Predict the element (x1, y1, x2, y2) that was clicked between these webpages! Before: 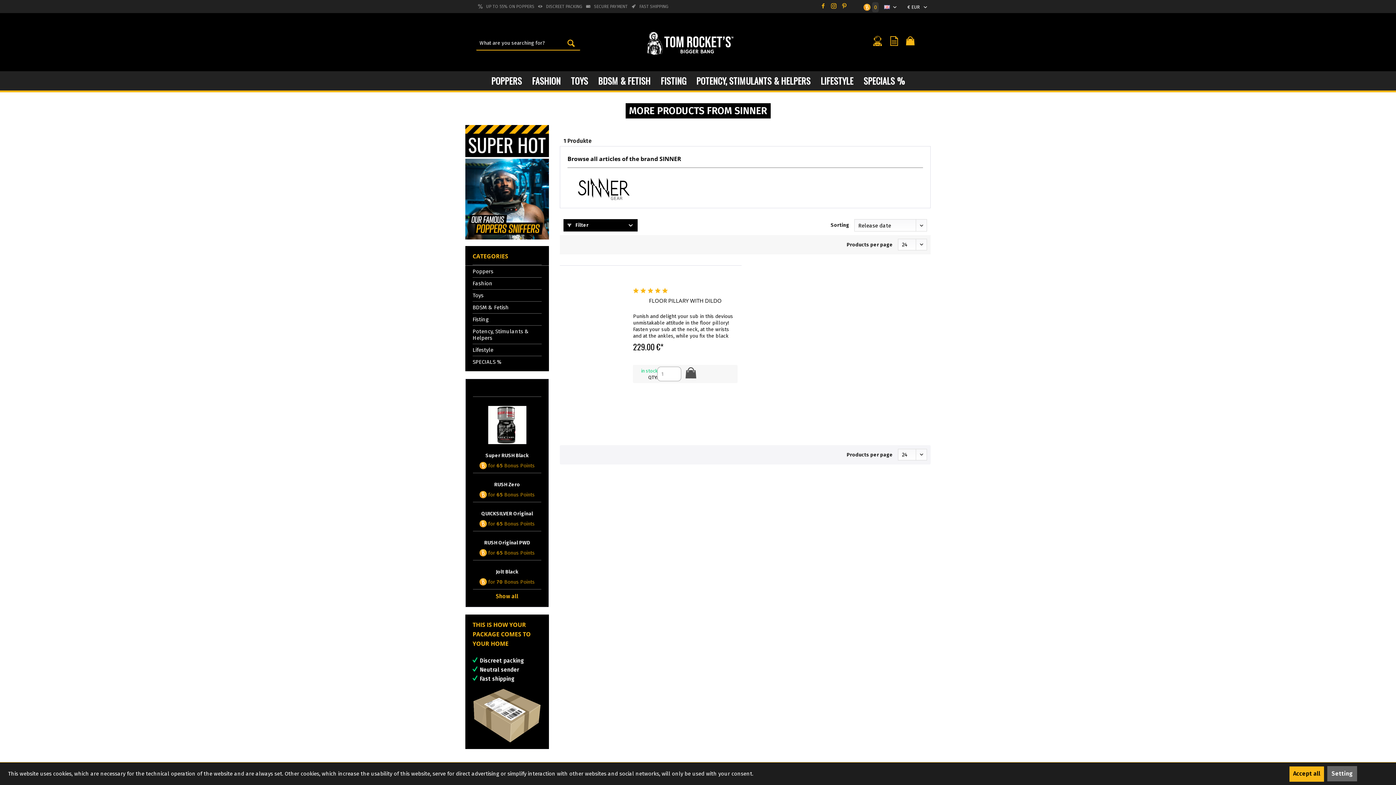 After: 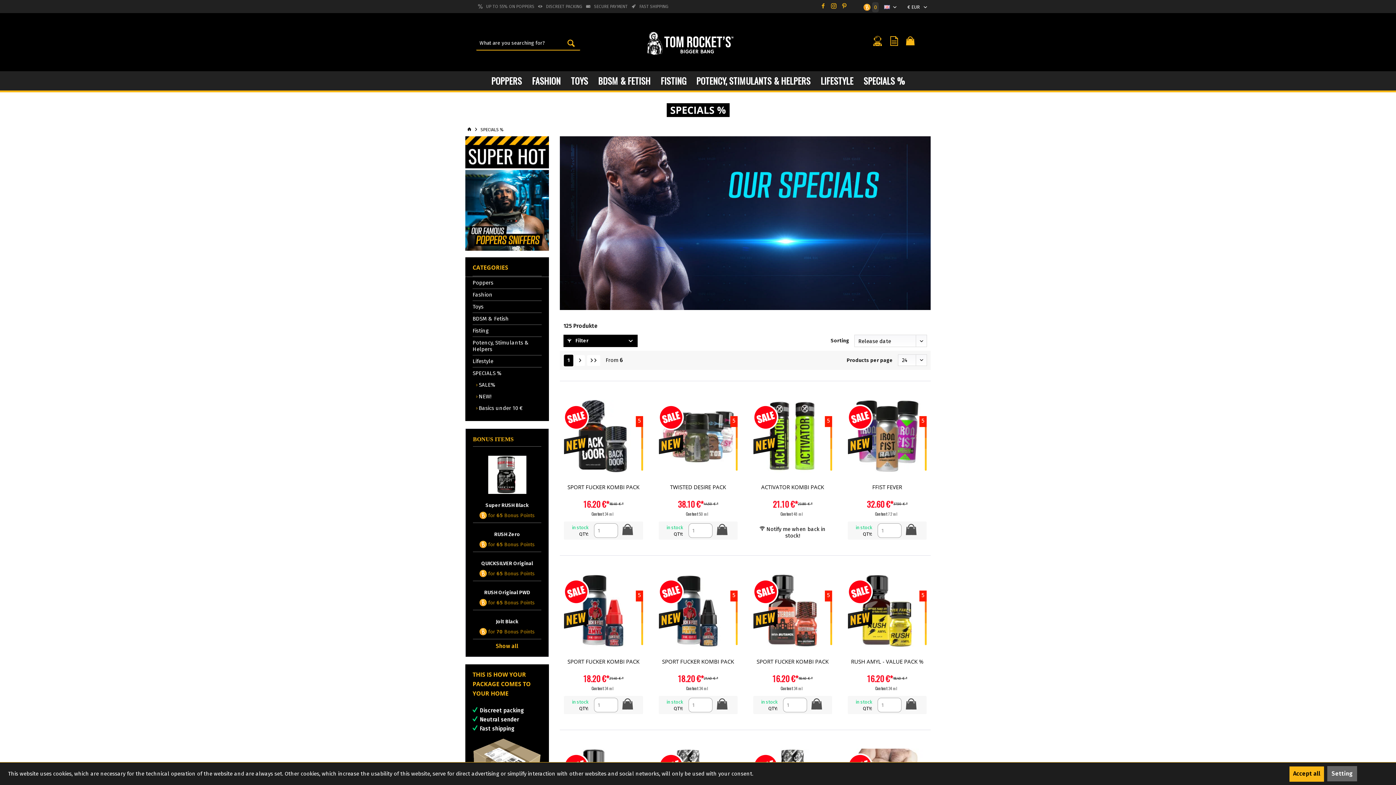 Action: bbox: (858, 71, 910, 90) label: SPECIALS %